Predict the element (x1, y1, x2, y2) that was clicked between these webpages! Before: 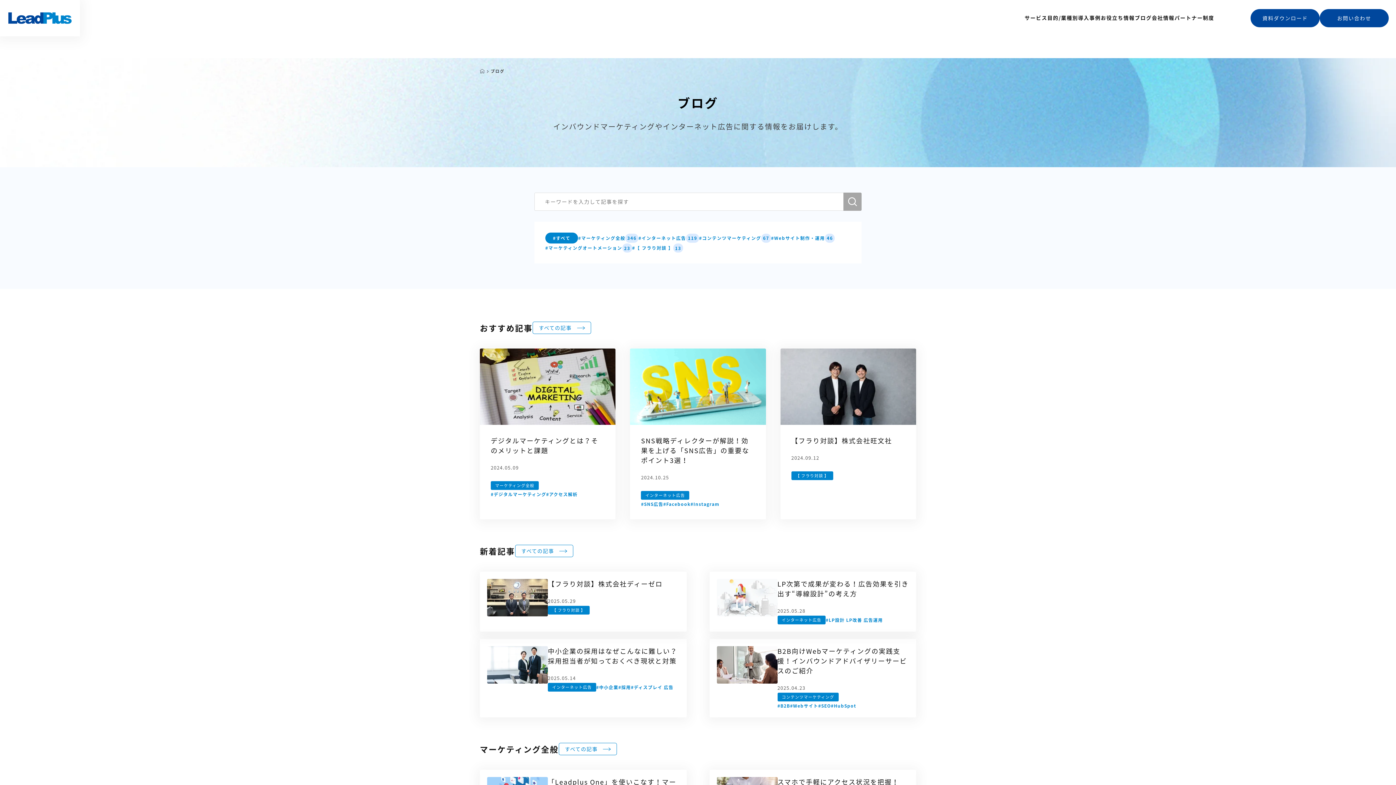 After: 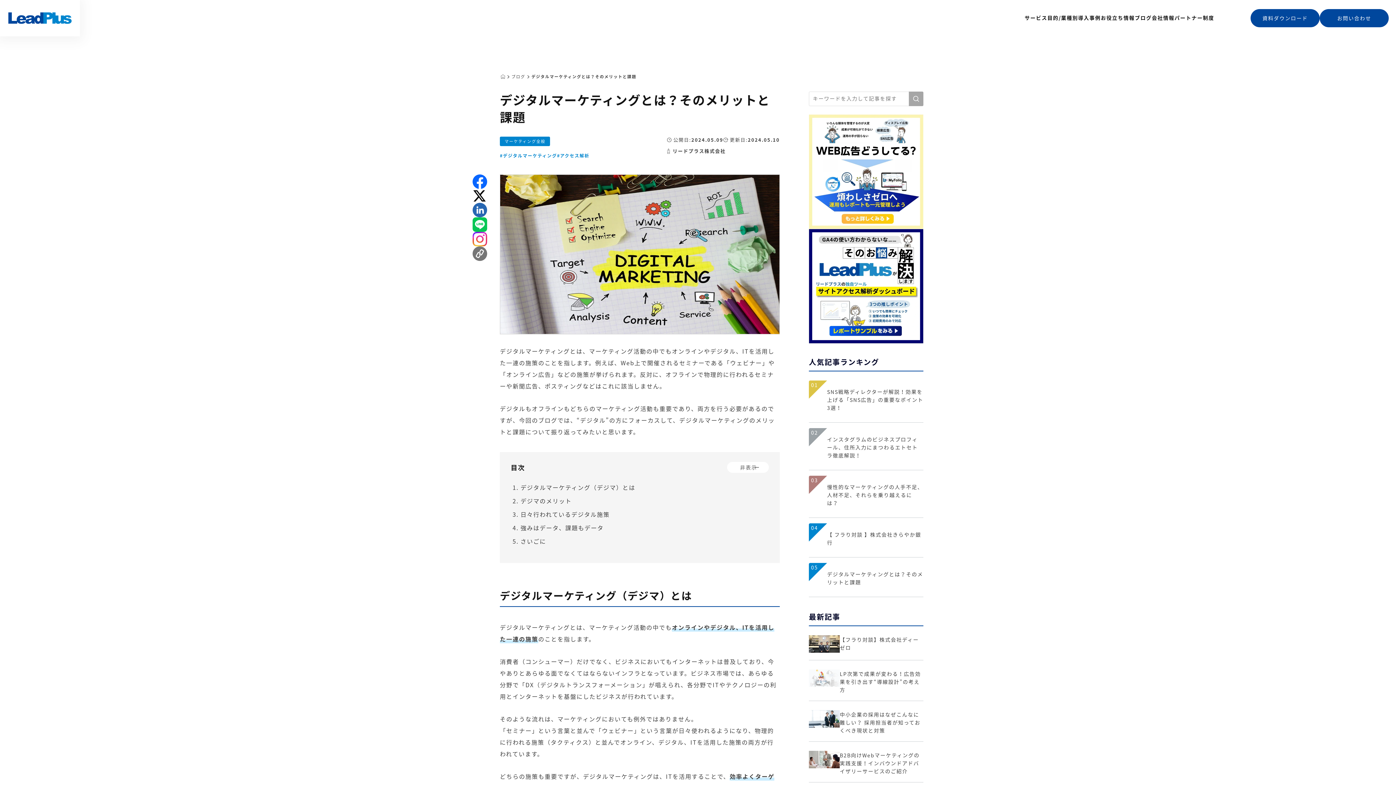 Action: bbox: (480, 348, 615, 509) label: デジタルマーケティングとは？そのメリットと課題
2024.05.09
マーケティング全般
#デジタルマーケティング
#アクセス解析